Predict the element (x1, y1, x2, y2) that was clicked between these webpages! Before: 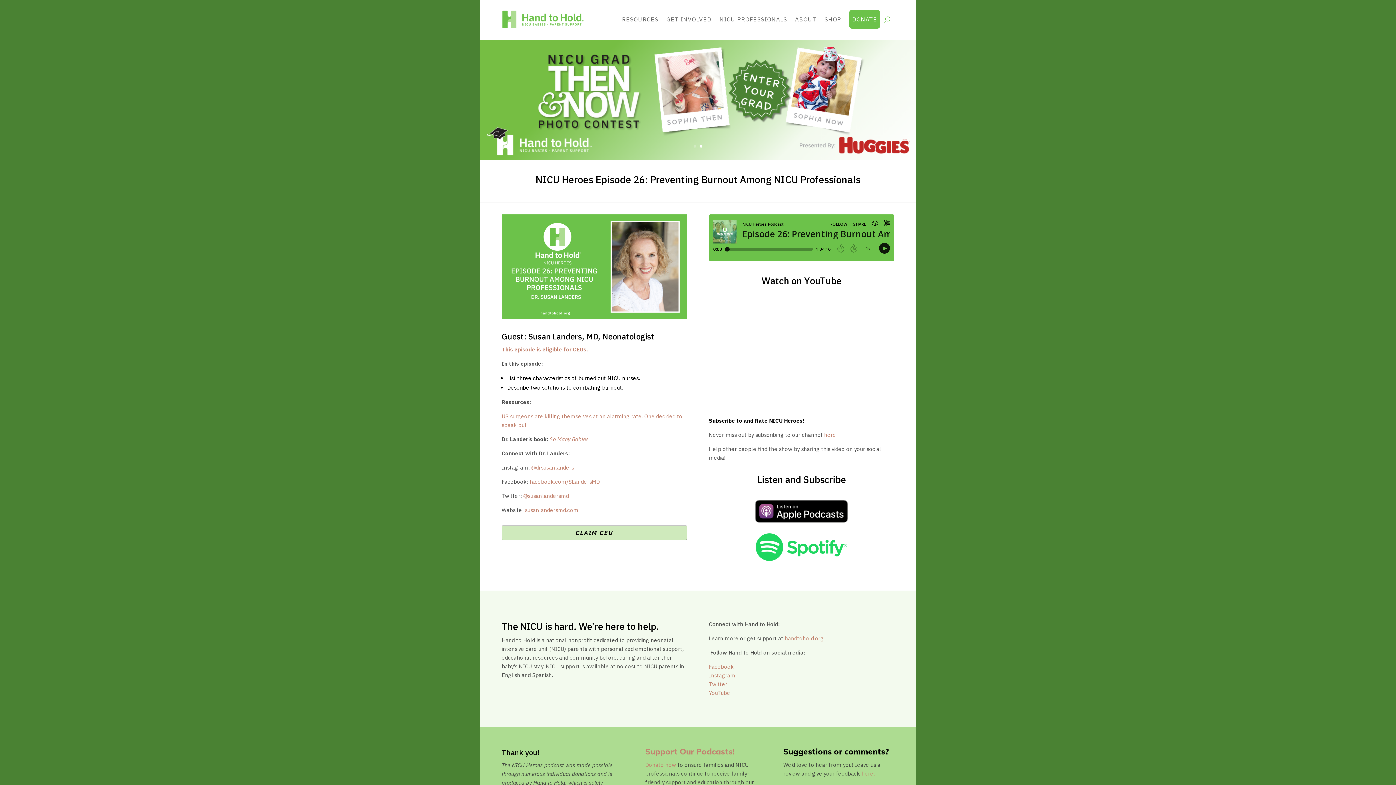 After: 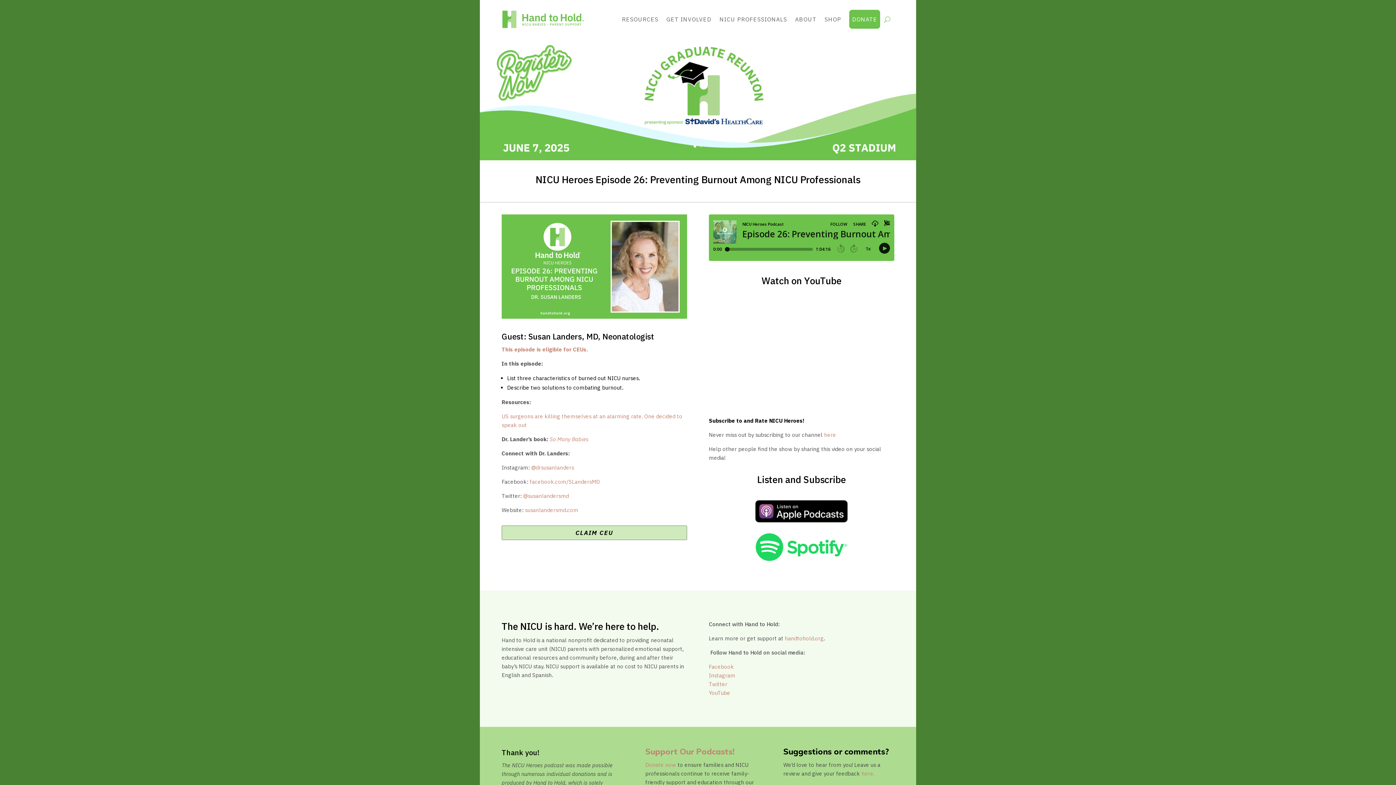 Action: label: Facebook bbox: (708, 663, 734, 670)